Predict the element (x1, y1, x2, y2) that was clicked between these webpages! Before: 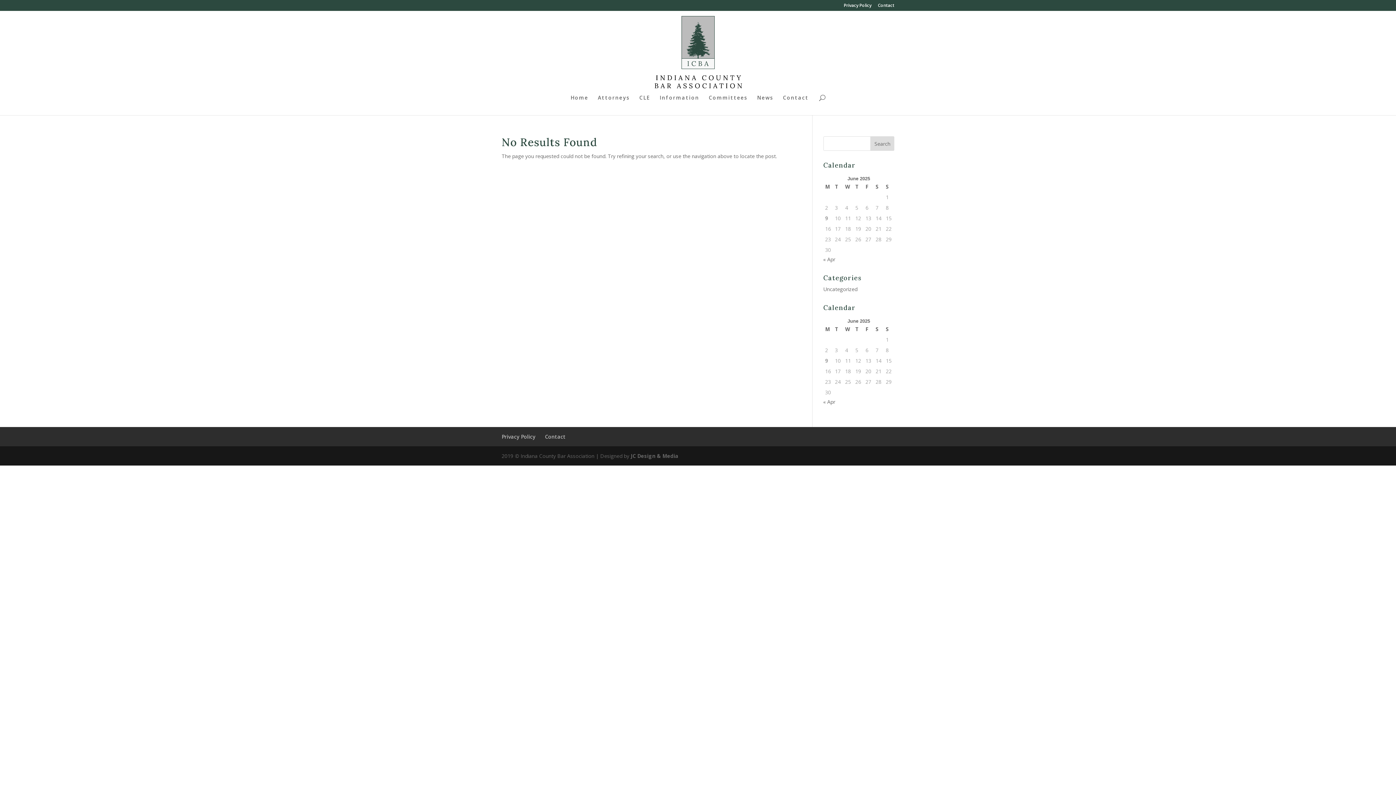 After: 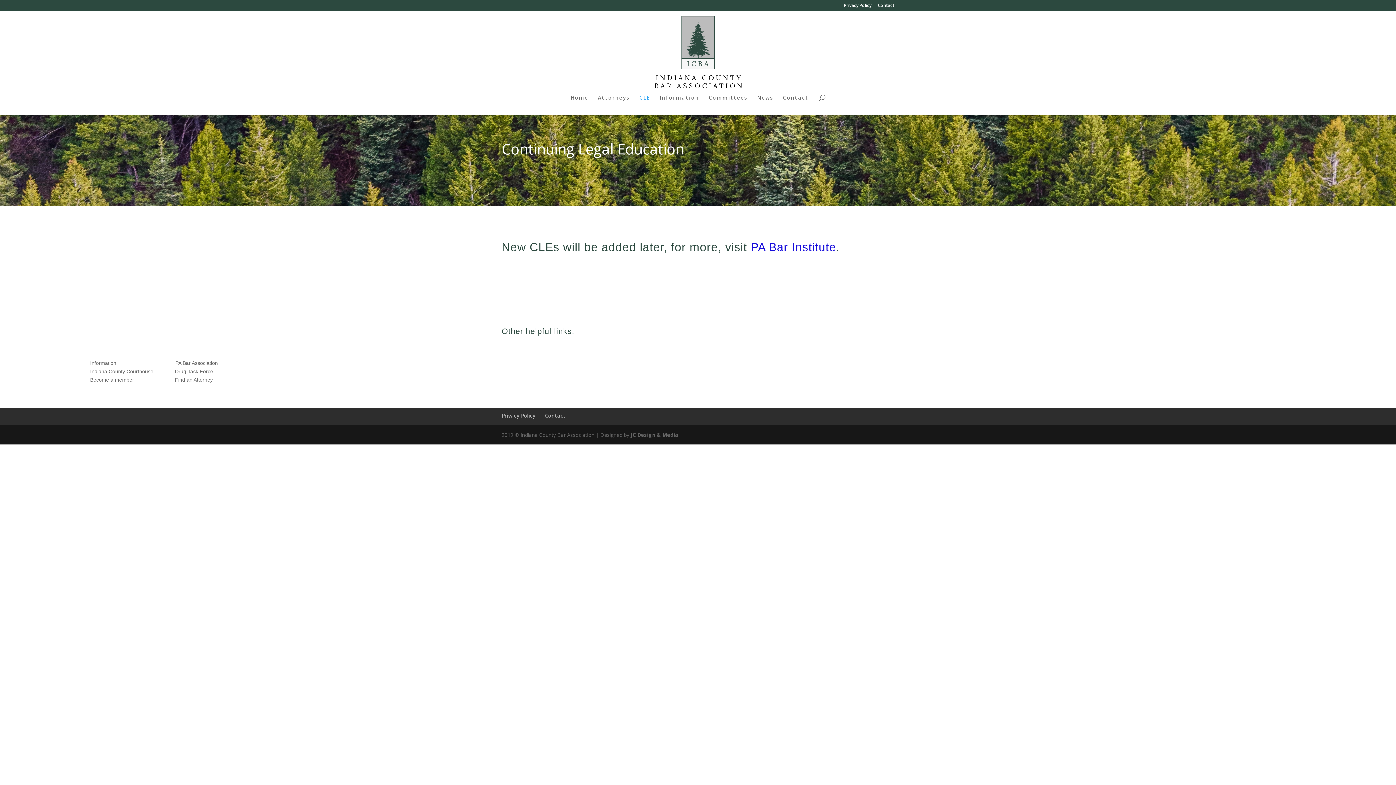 Action: label: CLE bbox: (639, 95, 650, 115)